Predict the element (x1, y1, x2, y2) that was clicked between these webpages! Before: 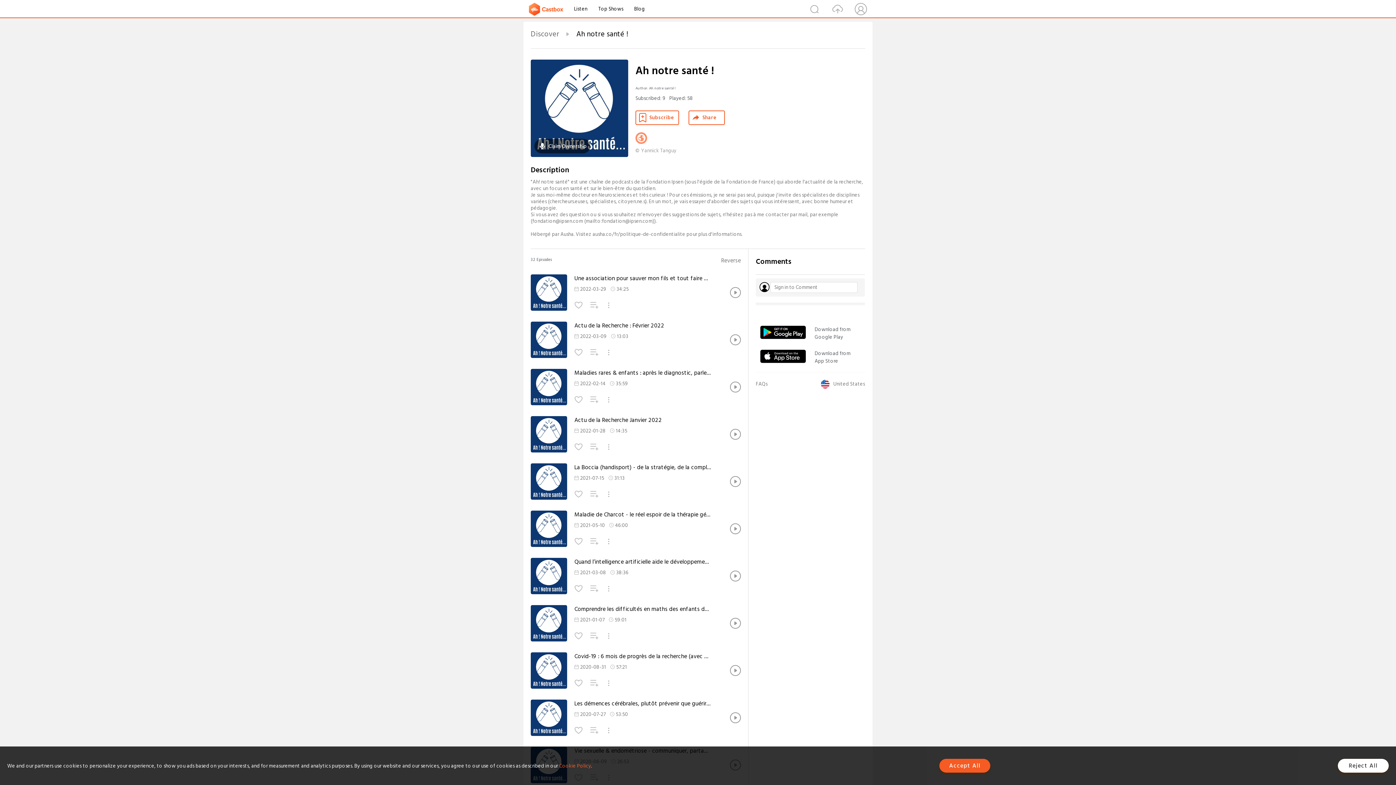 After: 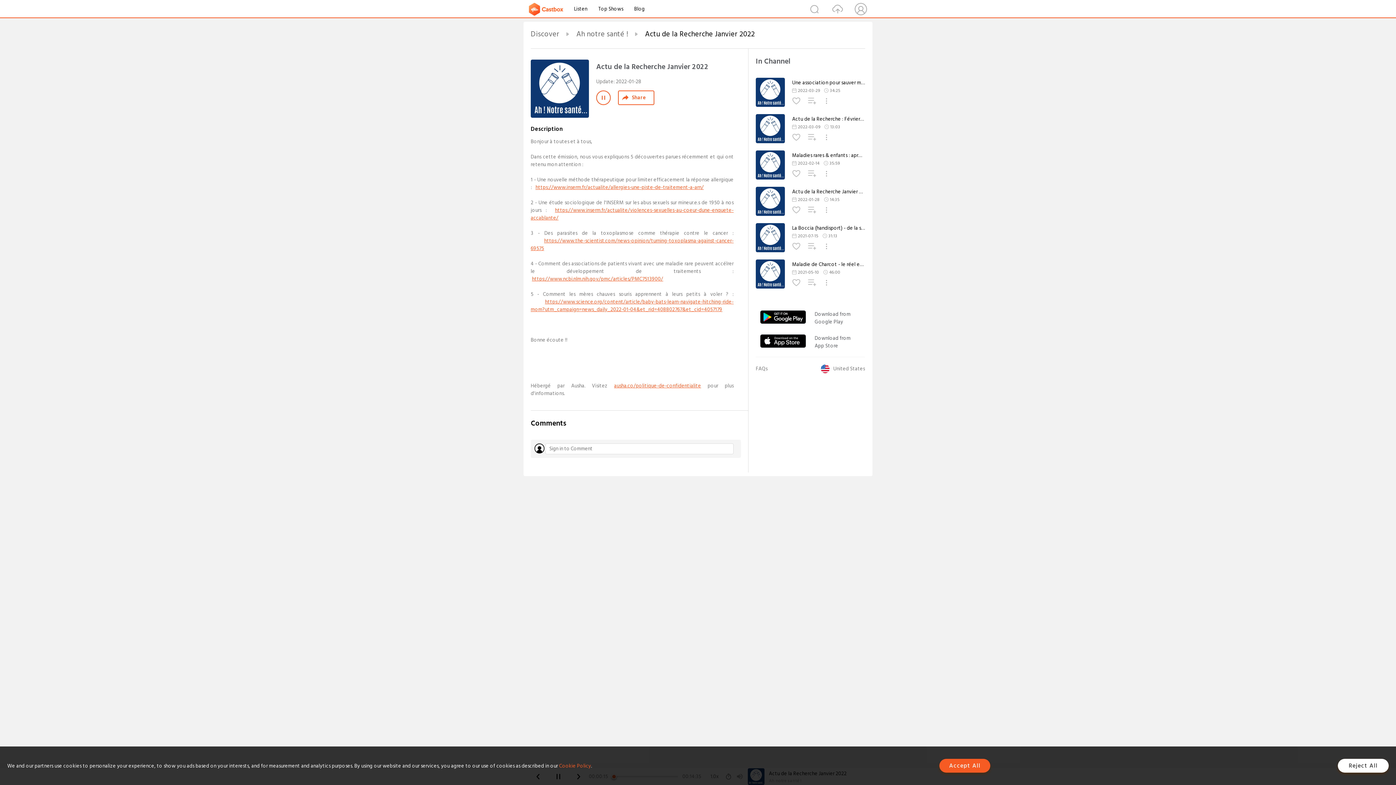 Action: bbox: (730, 429, 741, 440)